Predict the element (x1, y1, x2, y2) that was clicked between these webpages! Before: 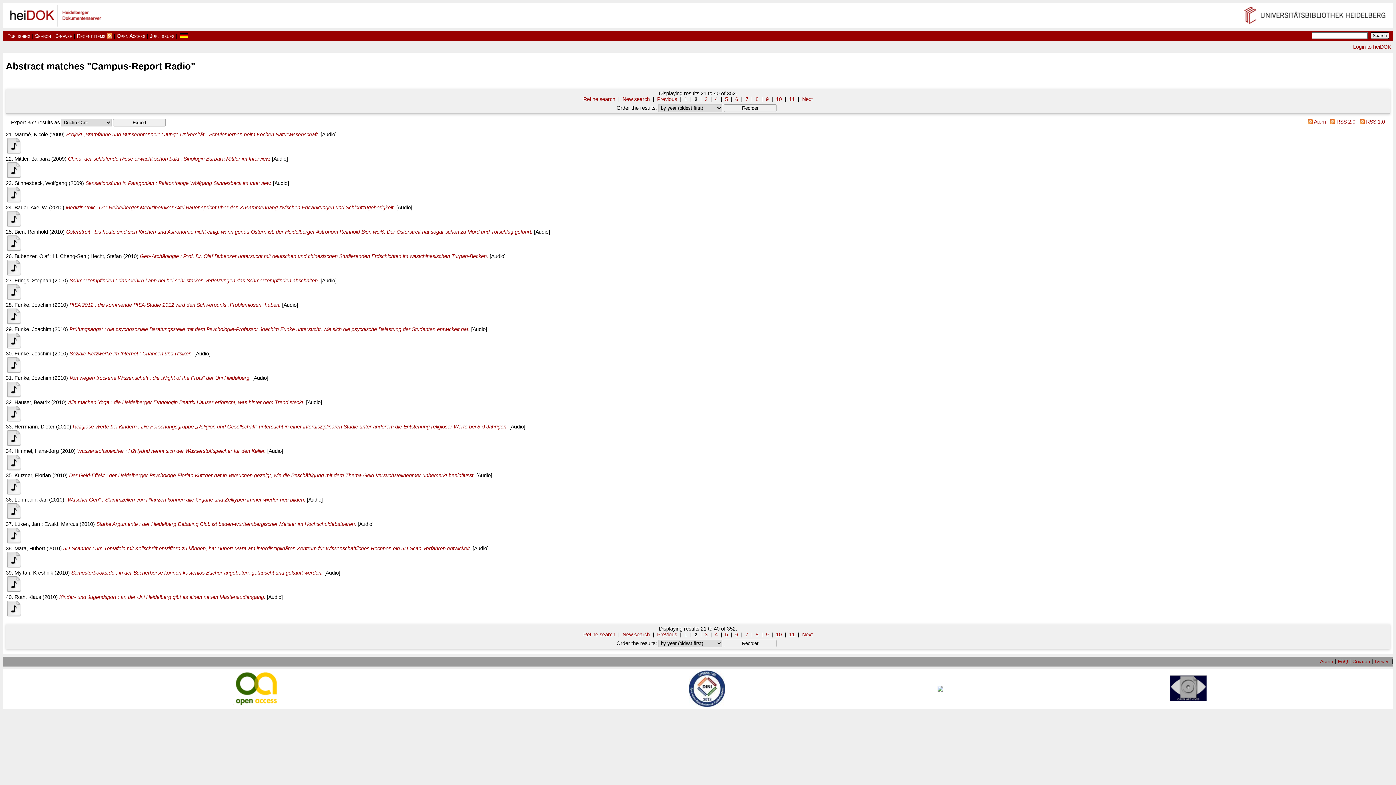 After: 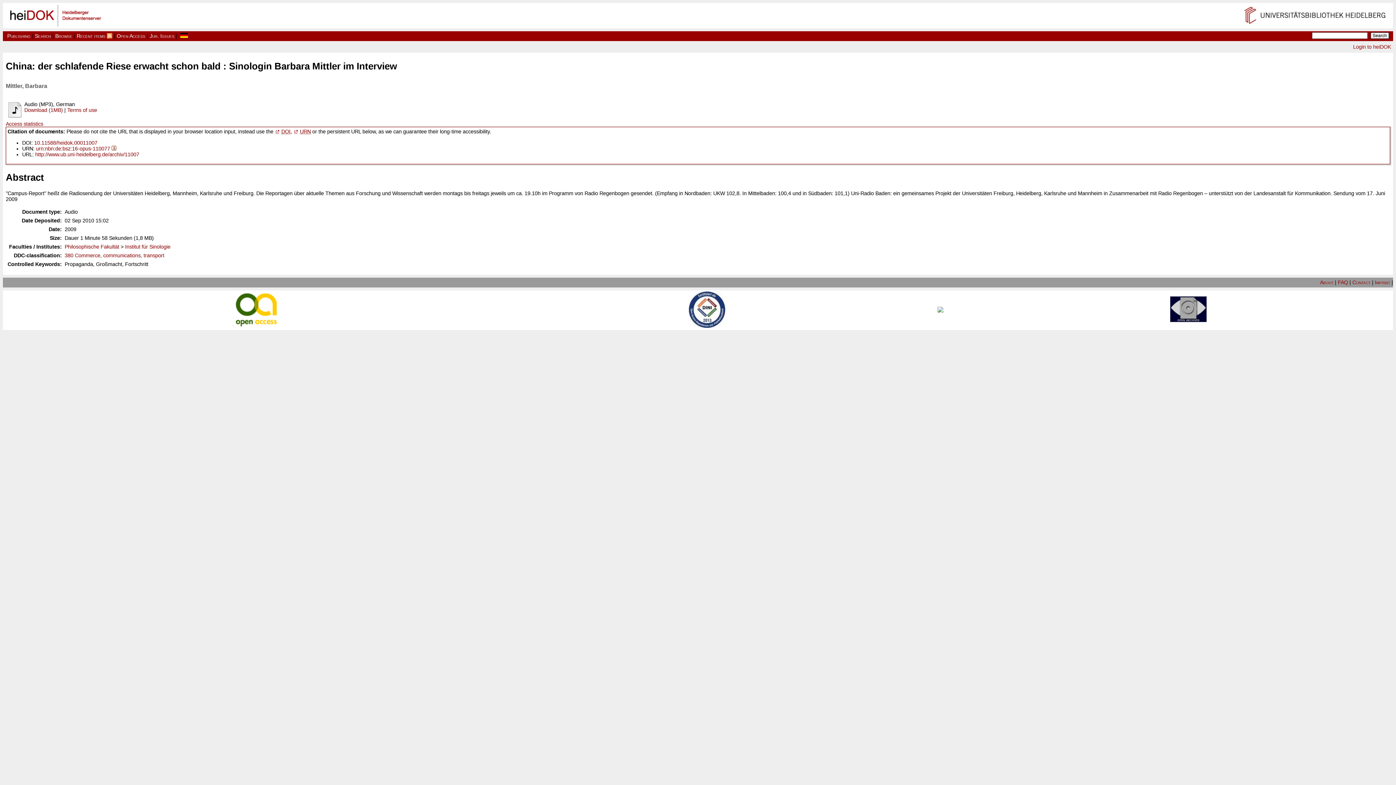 Action: label: China: der schlafende Riese erwacht schon bald : Sinologin Barbara Mittler im Interview. bbox: (68, 156, 270, 161)